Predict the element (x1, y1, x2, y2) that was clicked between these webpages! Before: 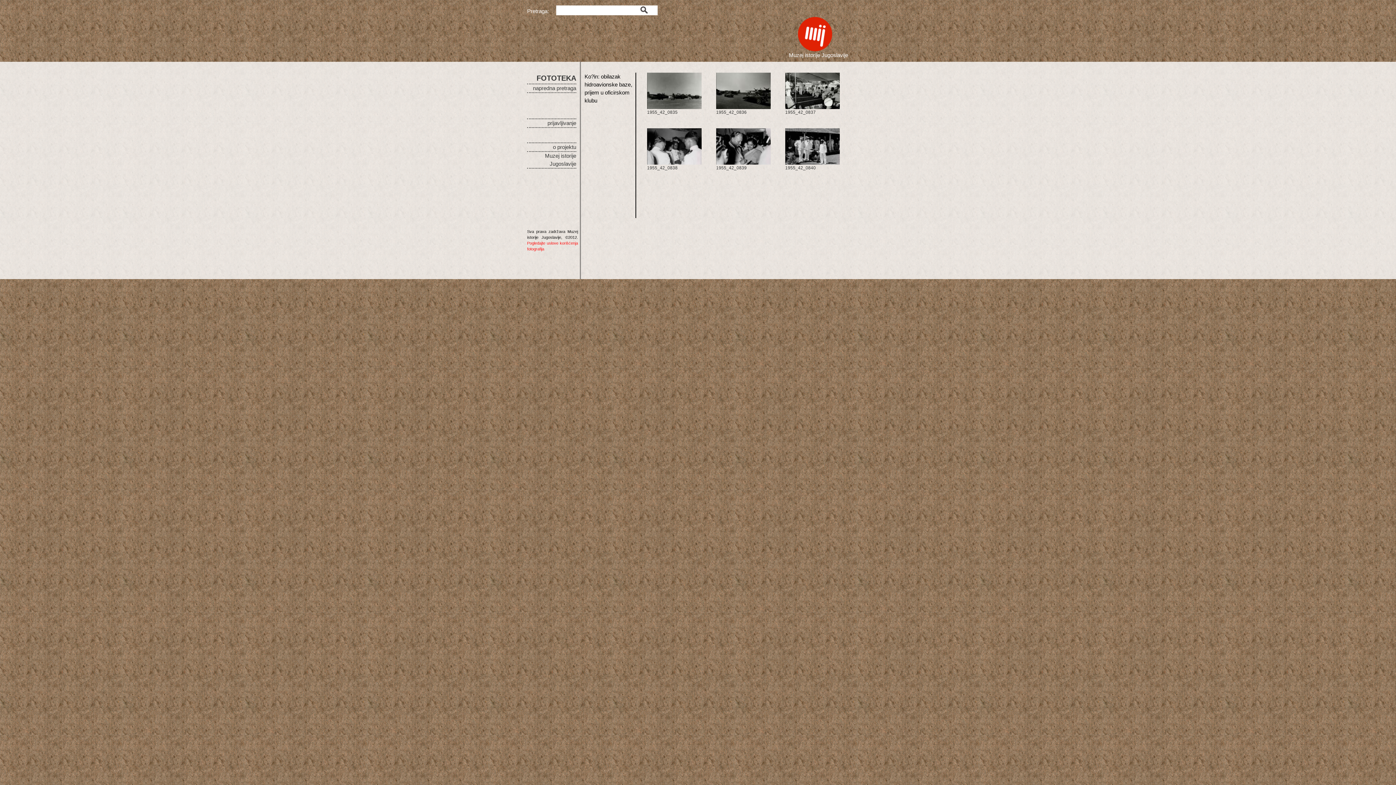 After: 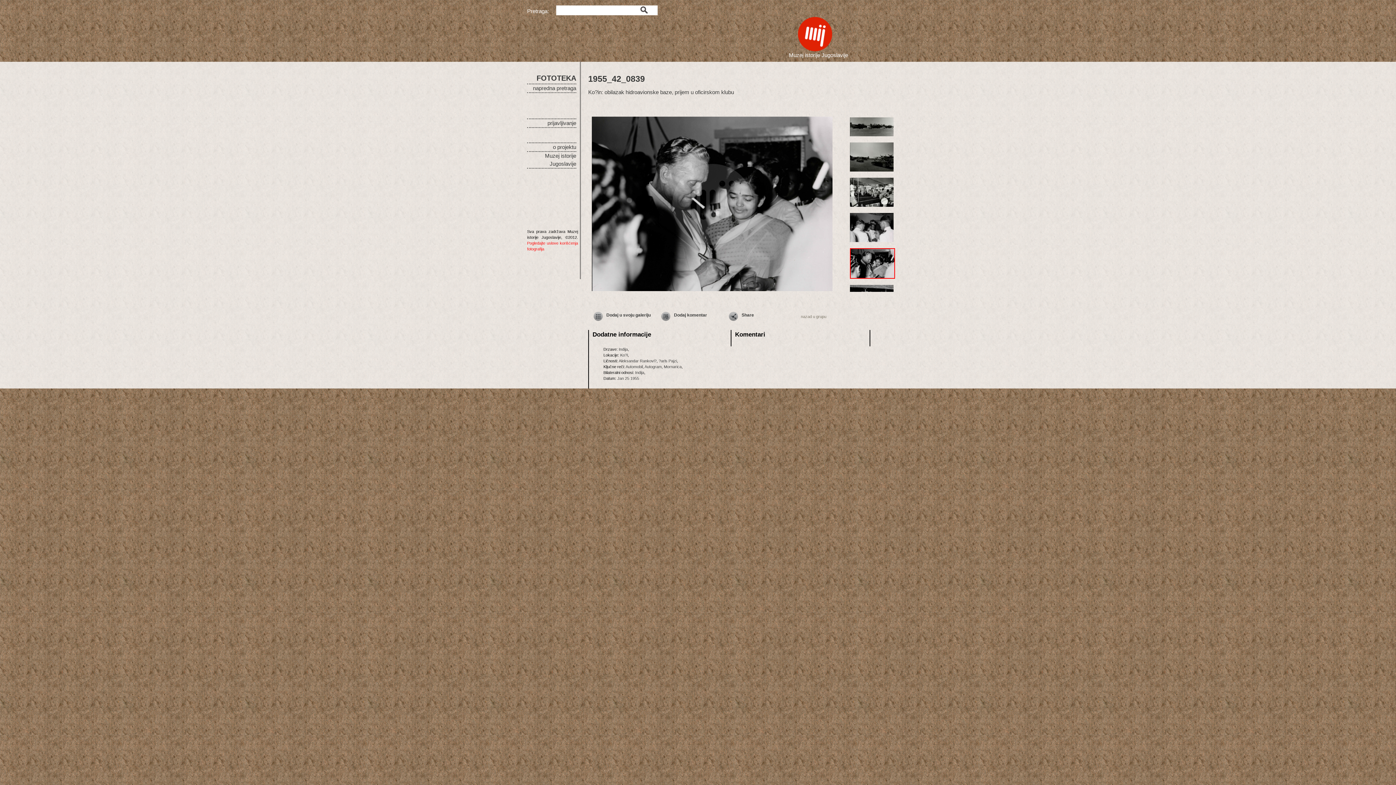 Action: bbox: (716, 143, 770, 170) label:  1955_42_0839